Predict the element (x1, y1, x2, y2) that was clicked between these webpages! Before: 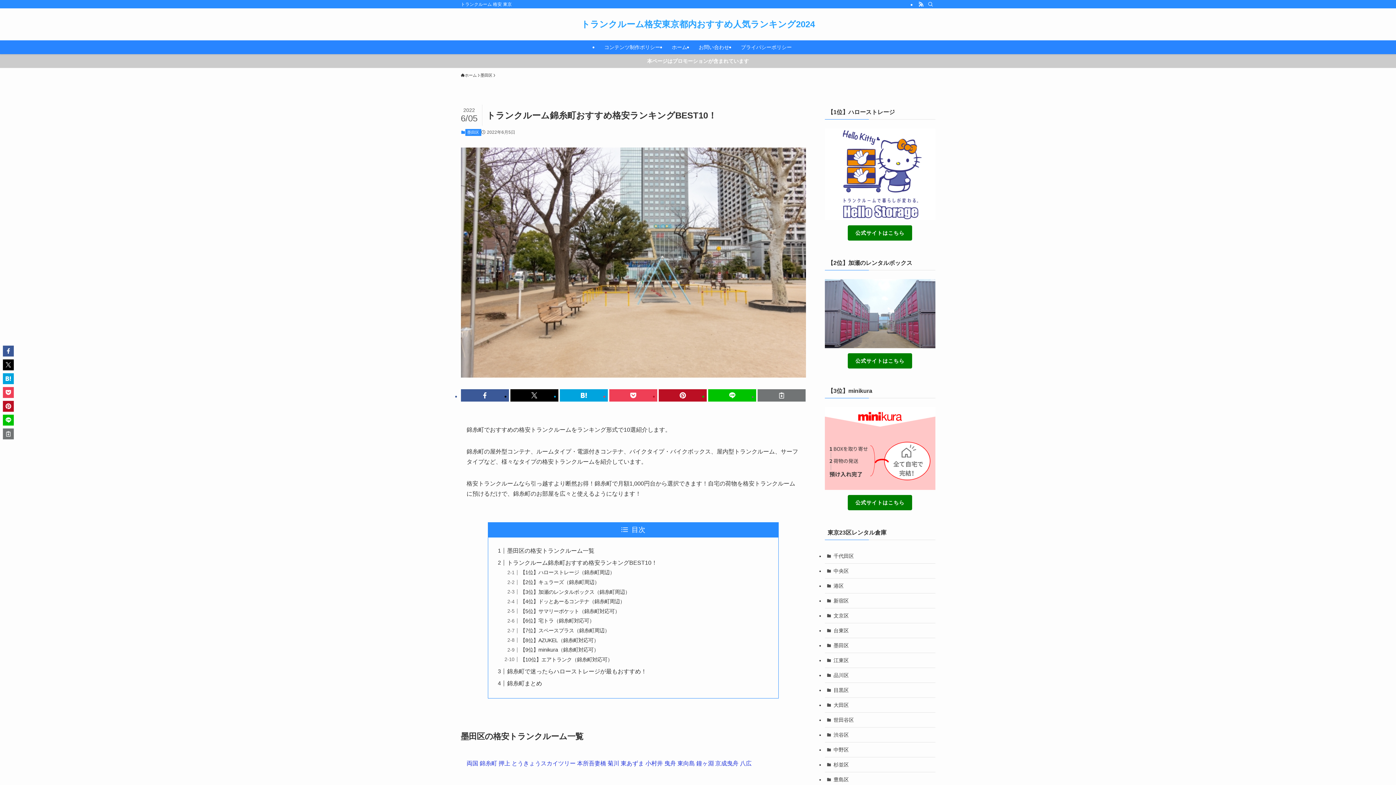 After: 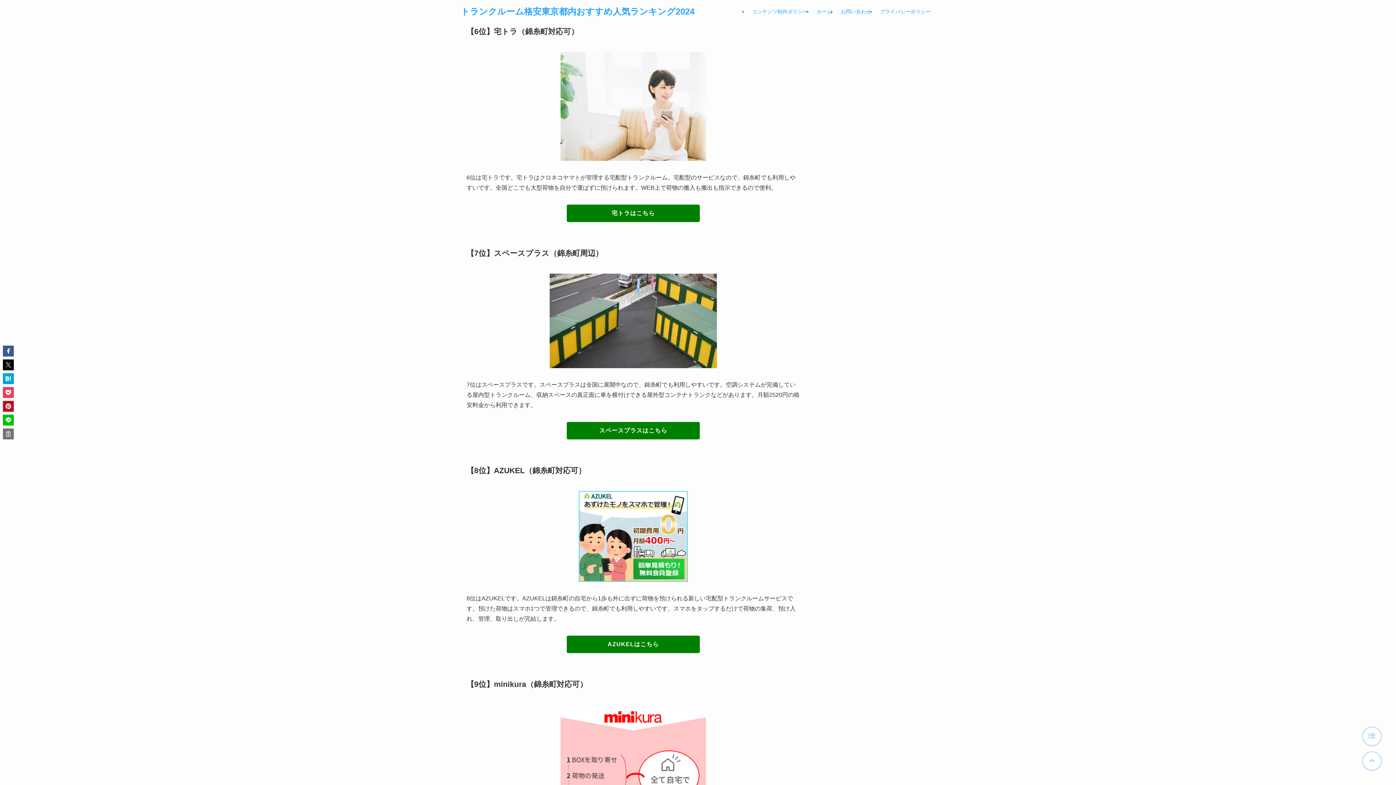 Action: bbox: (520, 618, 594, 624) label: 【6位】宅トラ（錦糸町対応可）